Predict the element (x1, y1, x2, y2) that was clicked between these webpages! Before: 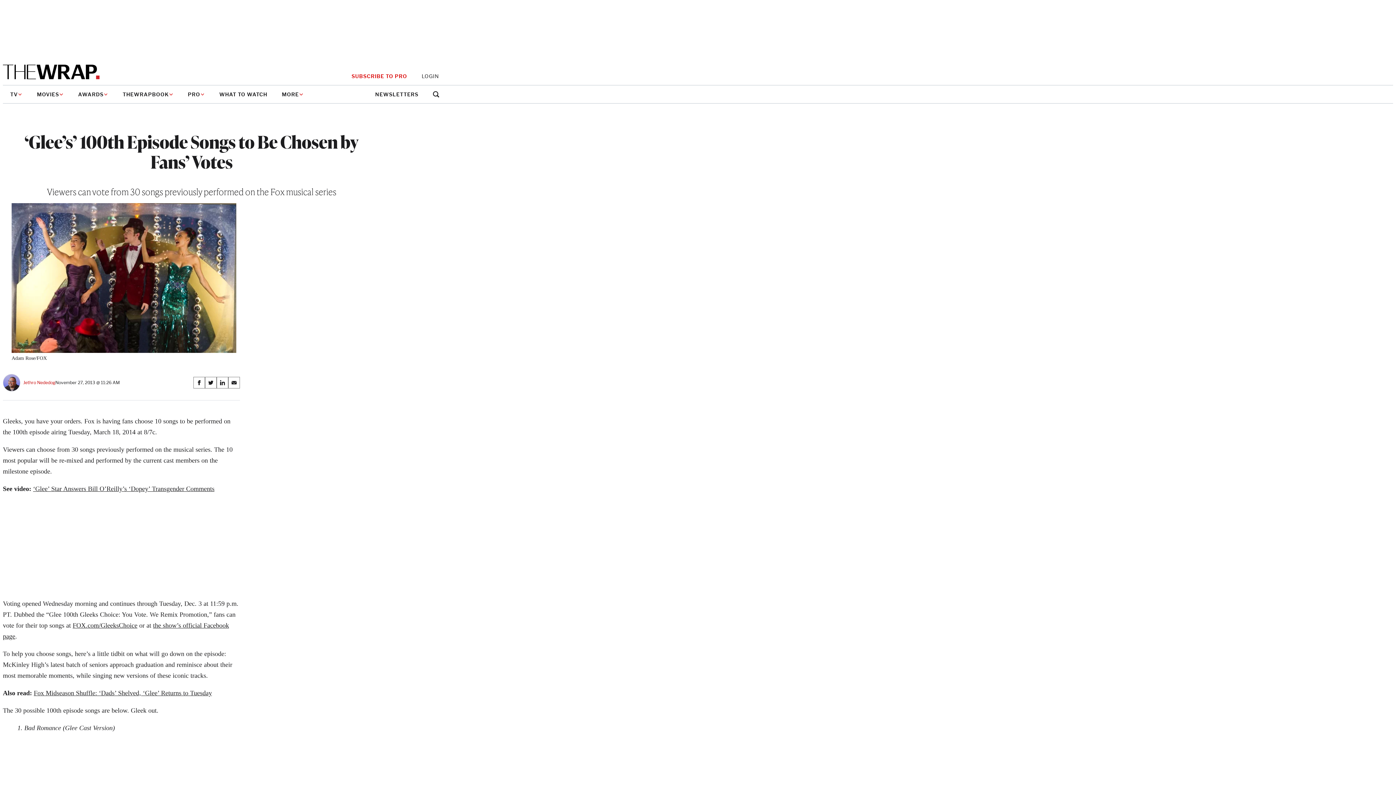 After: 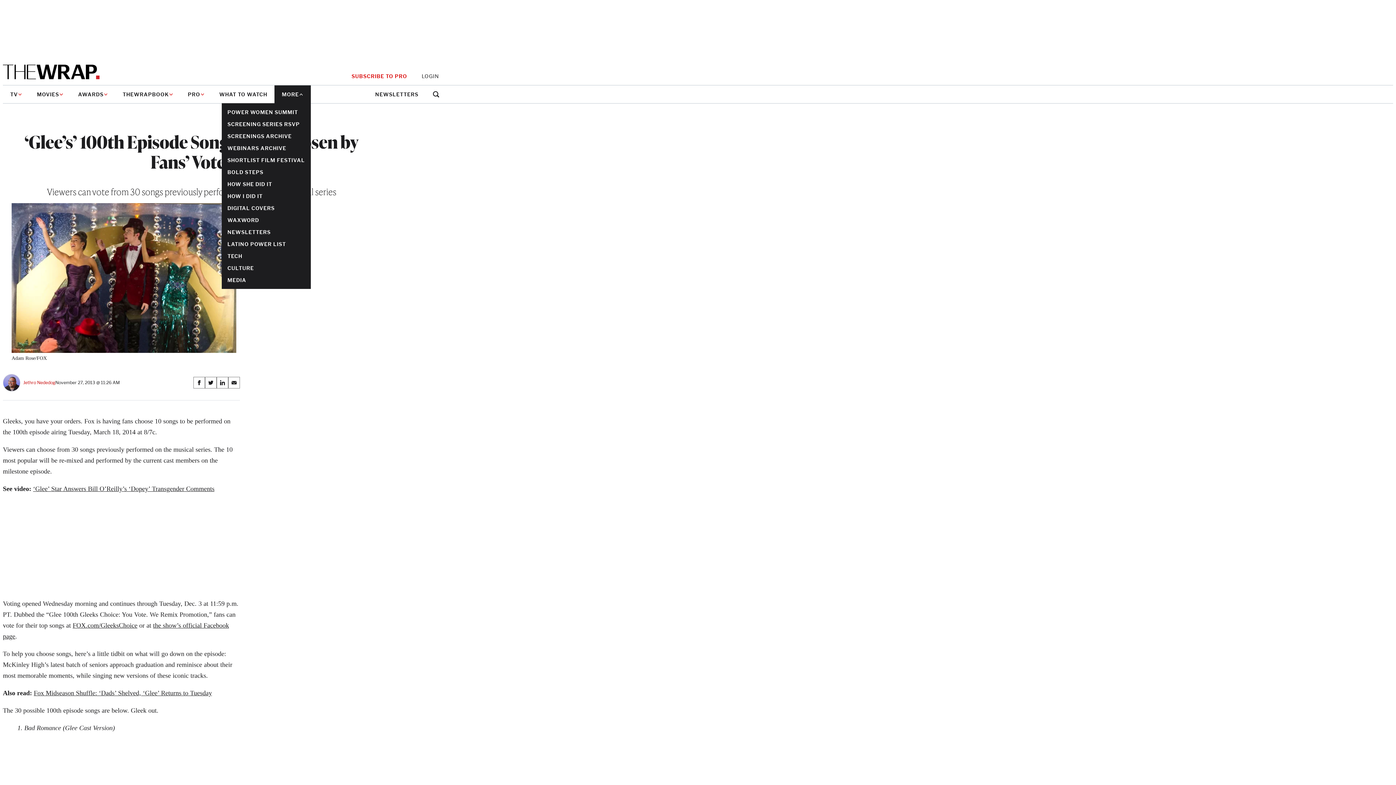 Action: label: MORE bbox: (274, 85, 310, 103)